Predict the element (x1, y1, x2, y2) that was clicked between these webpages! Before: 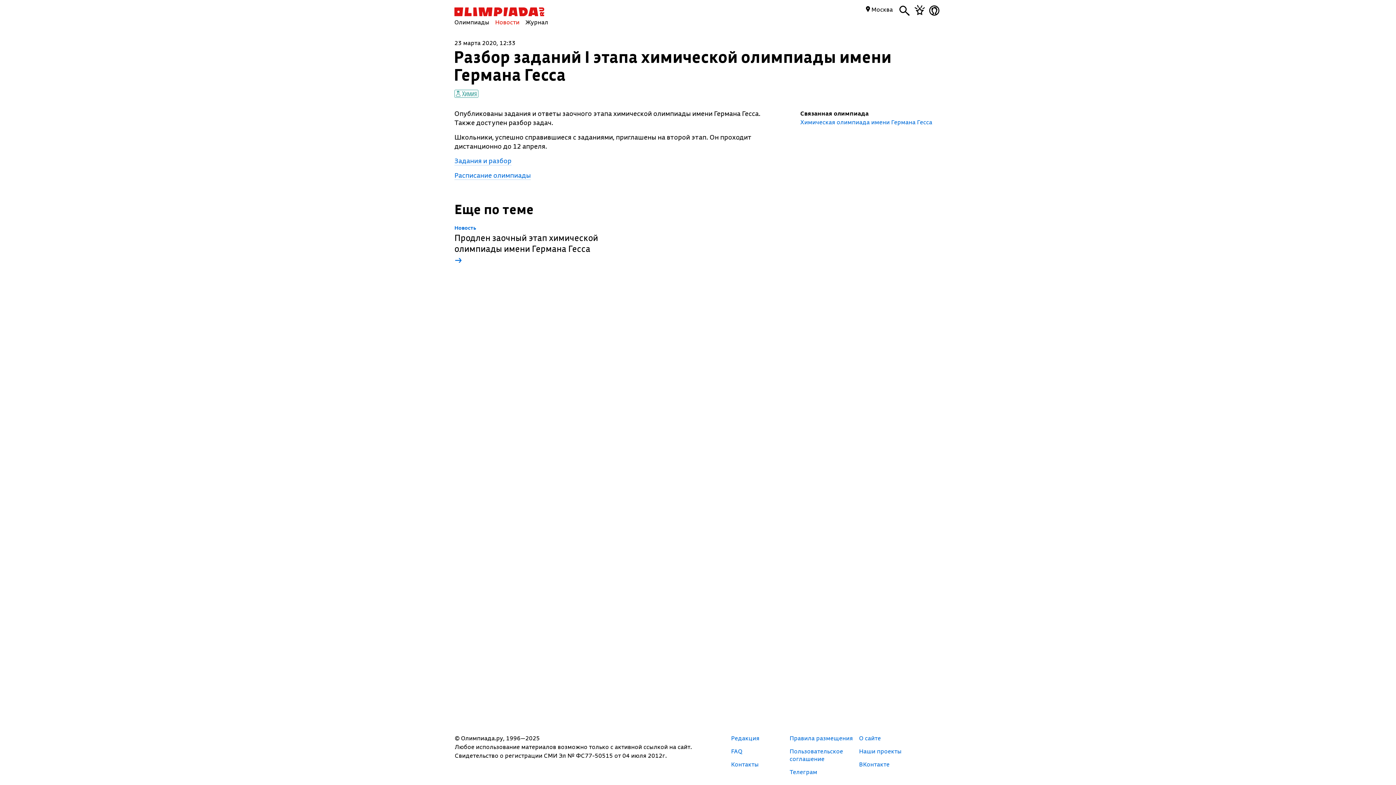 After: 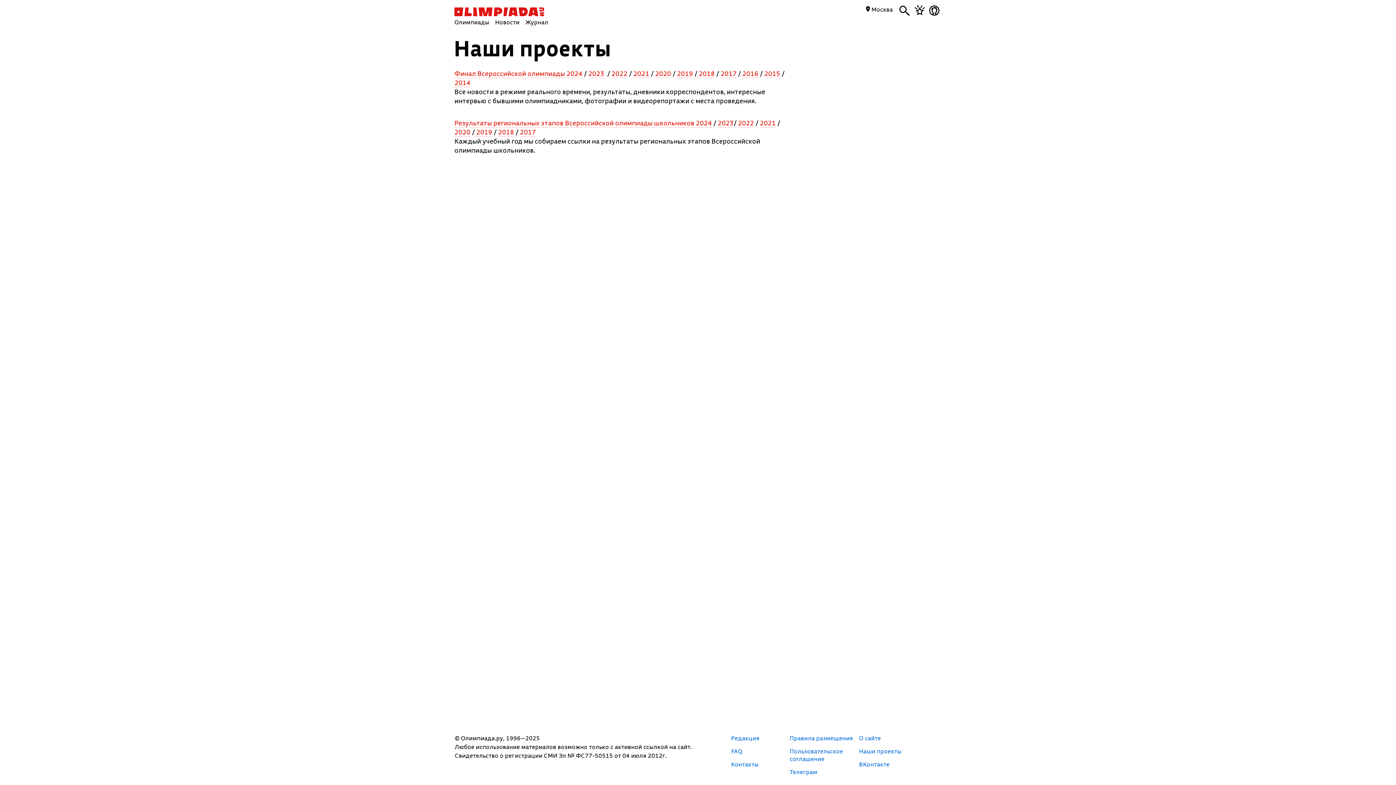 Action: bbox: (859, 747, 901, 755) label: Наши проекты